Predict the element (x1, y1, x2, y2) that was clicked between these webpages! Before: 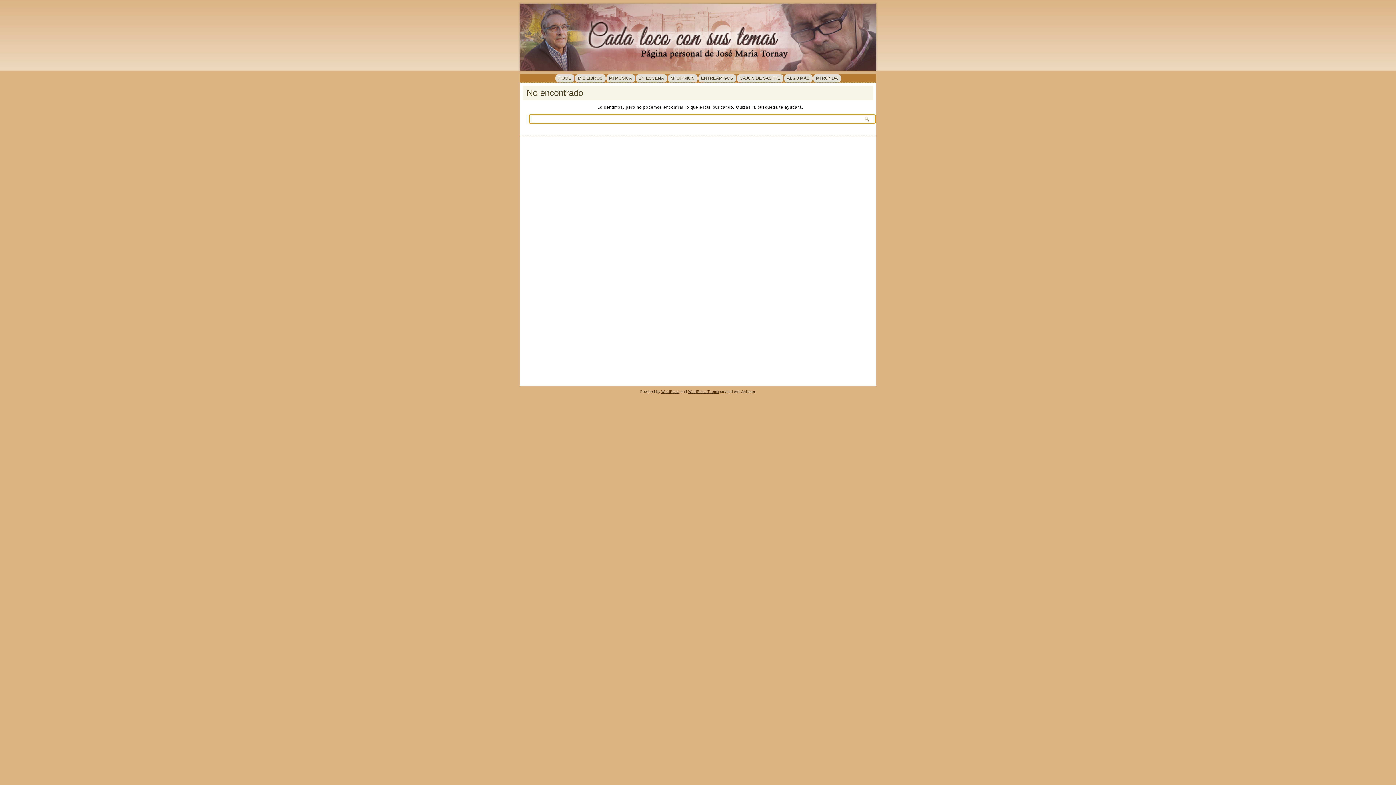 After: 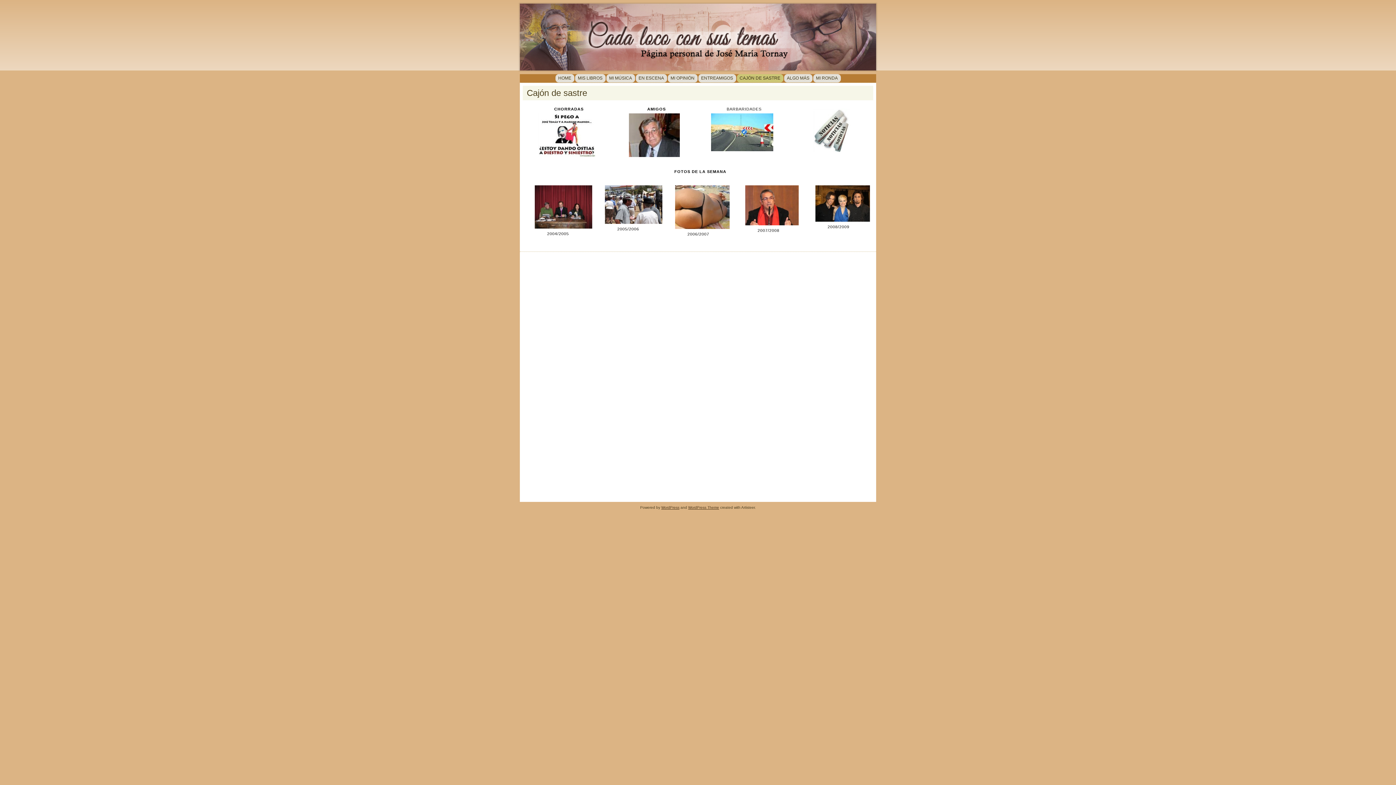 Action: label: CAJÓN DE SASTRE bbox: (736, 74, 783, 82)